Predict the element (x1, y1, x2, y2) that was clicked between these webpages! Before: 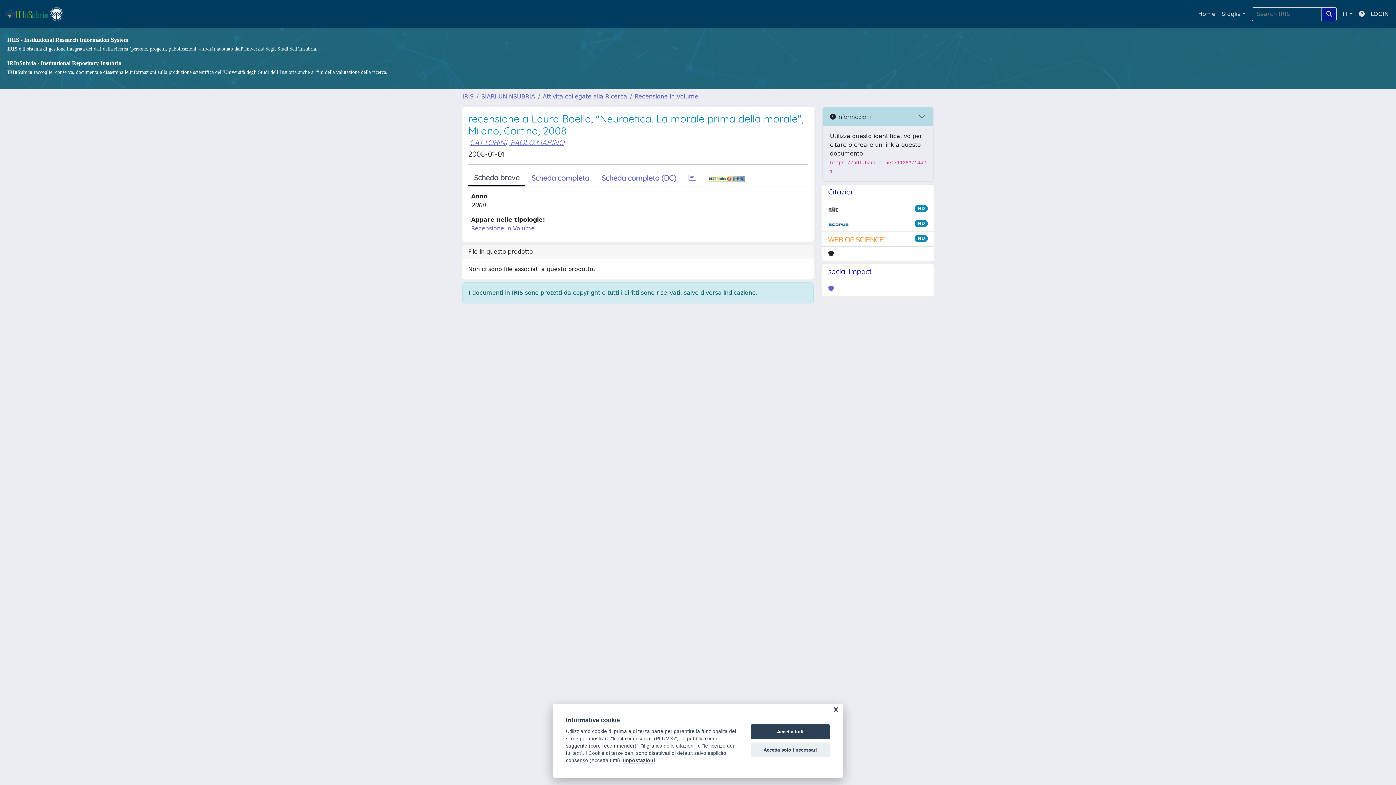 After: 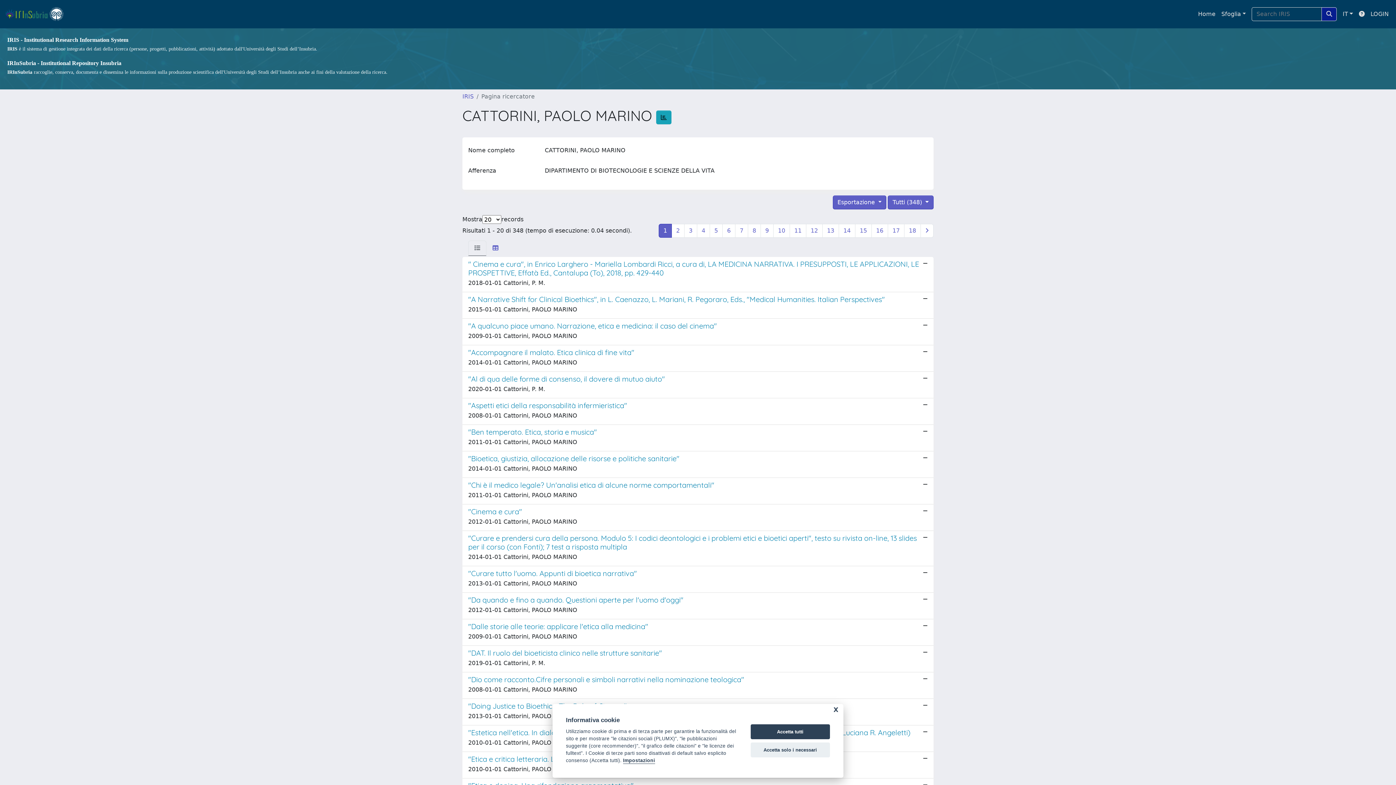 Action: label: CATTORINI, PAOLO MARINO bbox: (469, 137, 564, 146)